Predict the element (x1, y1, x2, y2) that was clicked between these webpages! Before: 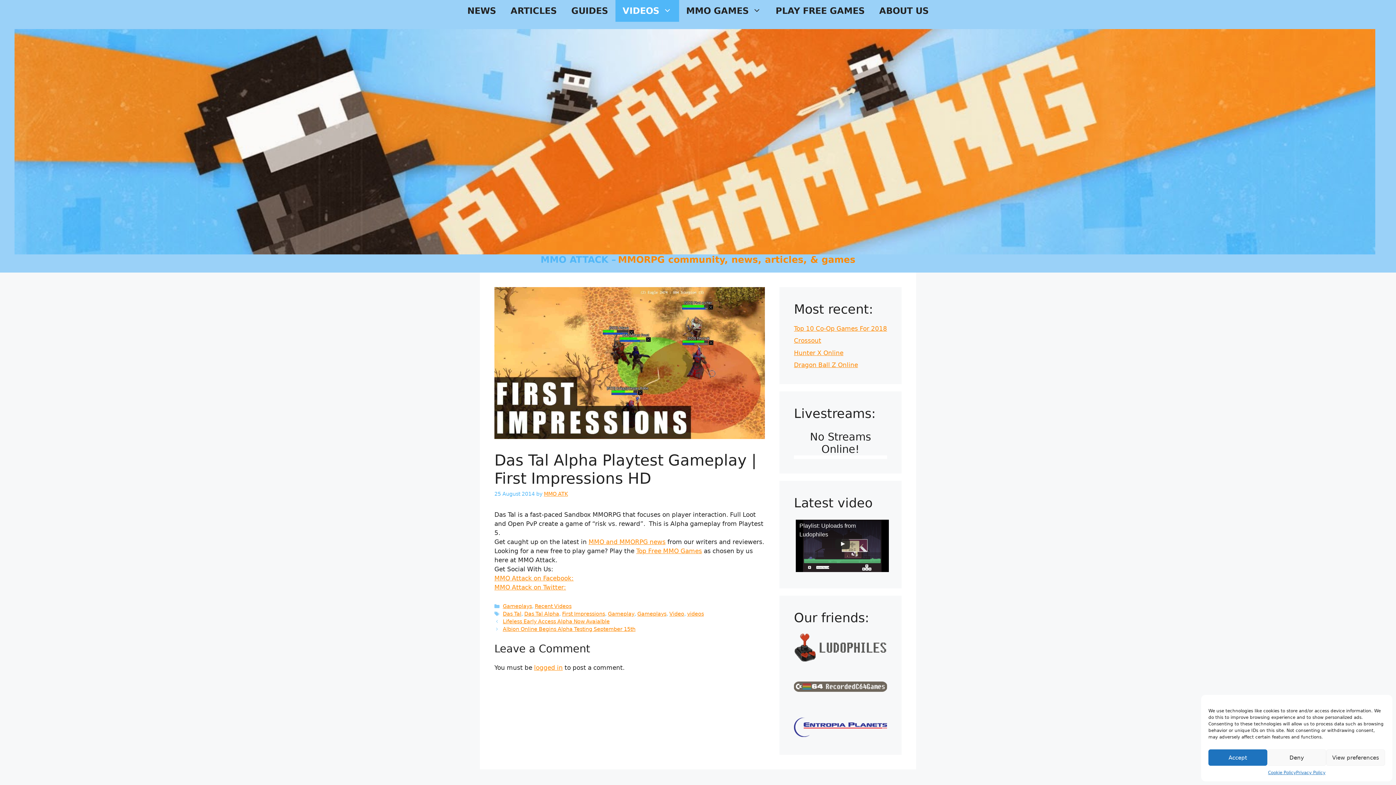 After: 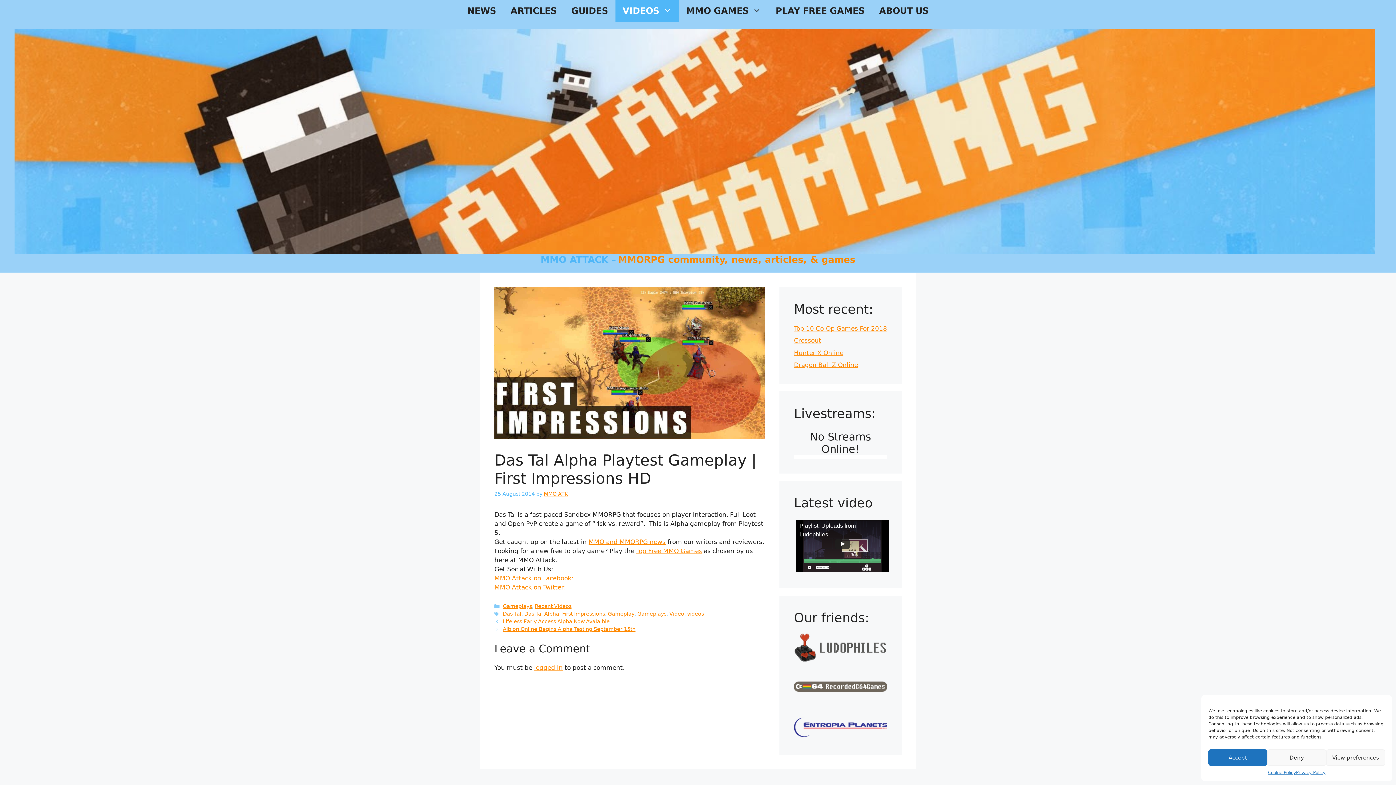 Action: bbox: (794, 633, 887, 662)